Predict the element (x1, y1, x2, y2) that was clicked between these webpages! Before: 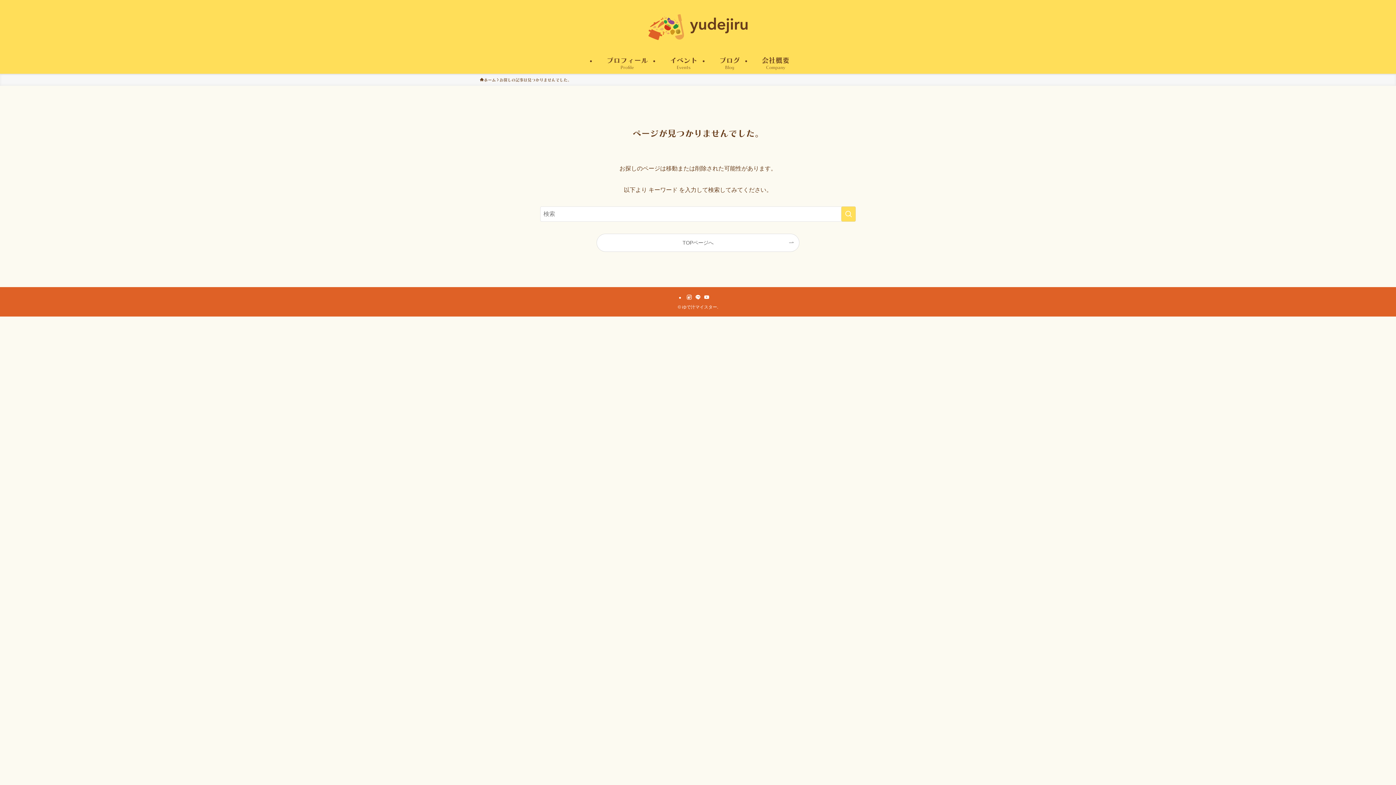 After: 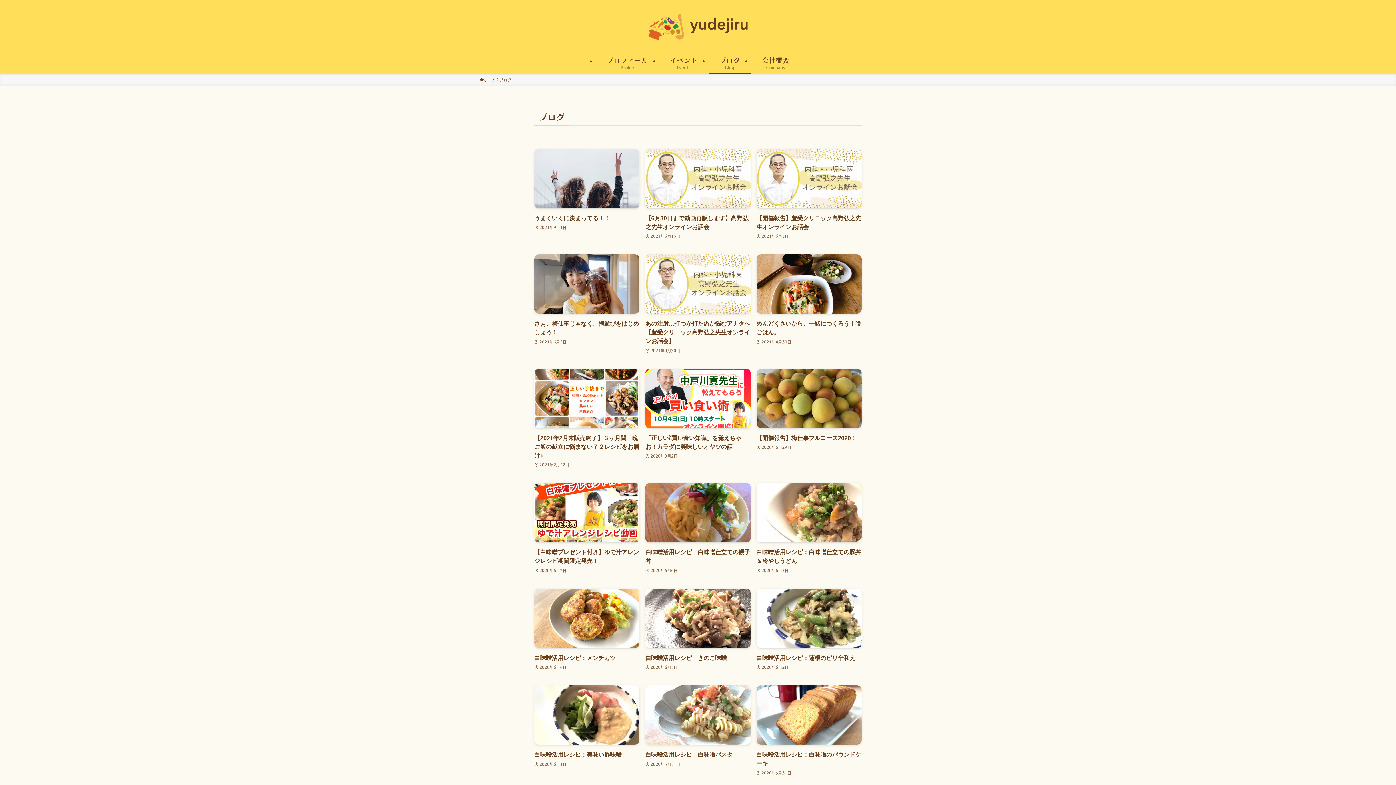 Action: bbox: (708, 50, 751, 73) label: ブログ
Blog